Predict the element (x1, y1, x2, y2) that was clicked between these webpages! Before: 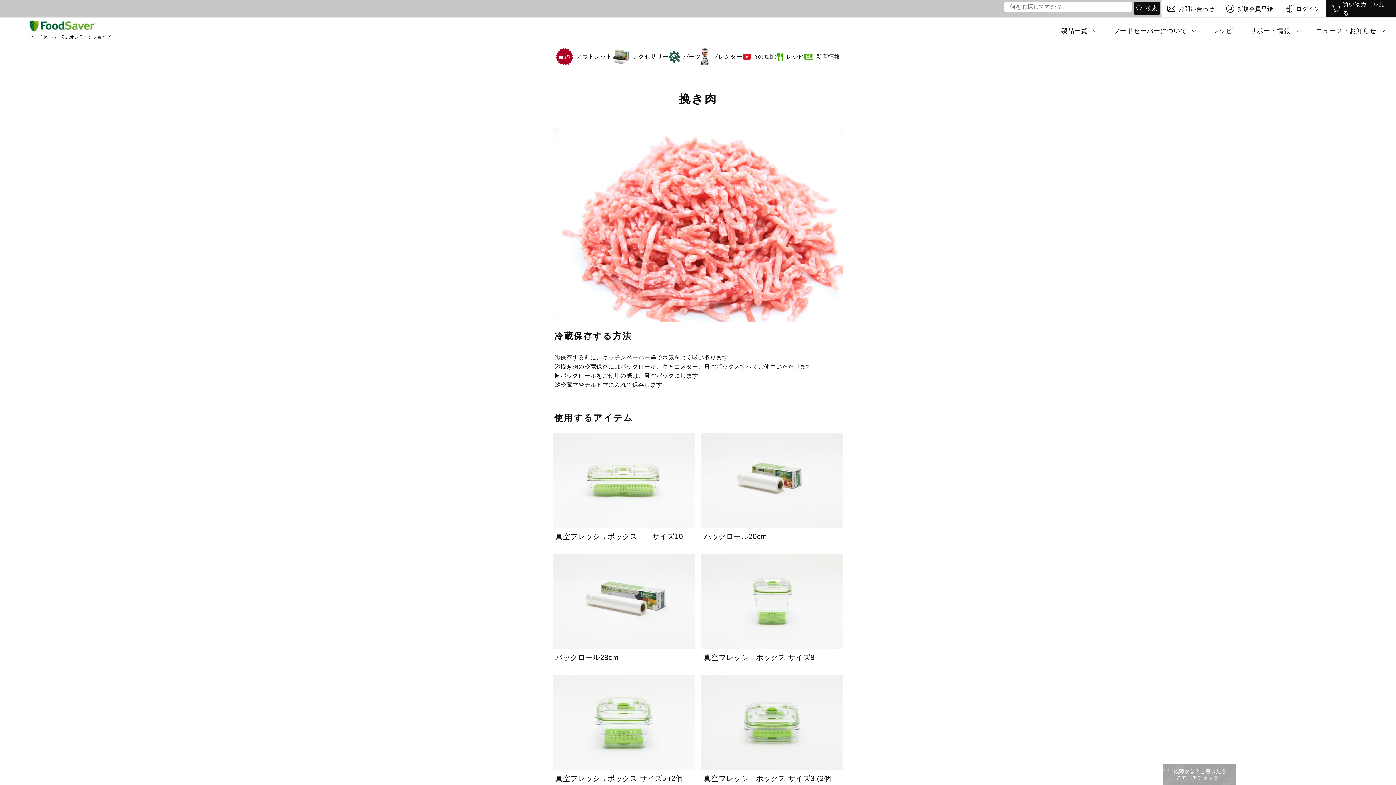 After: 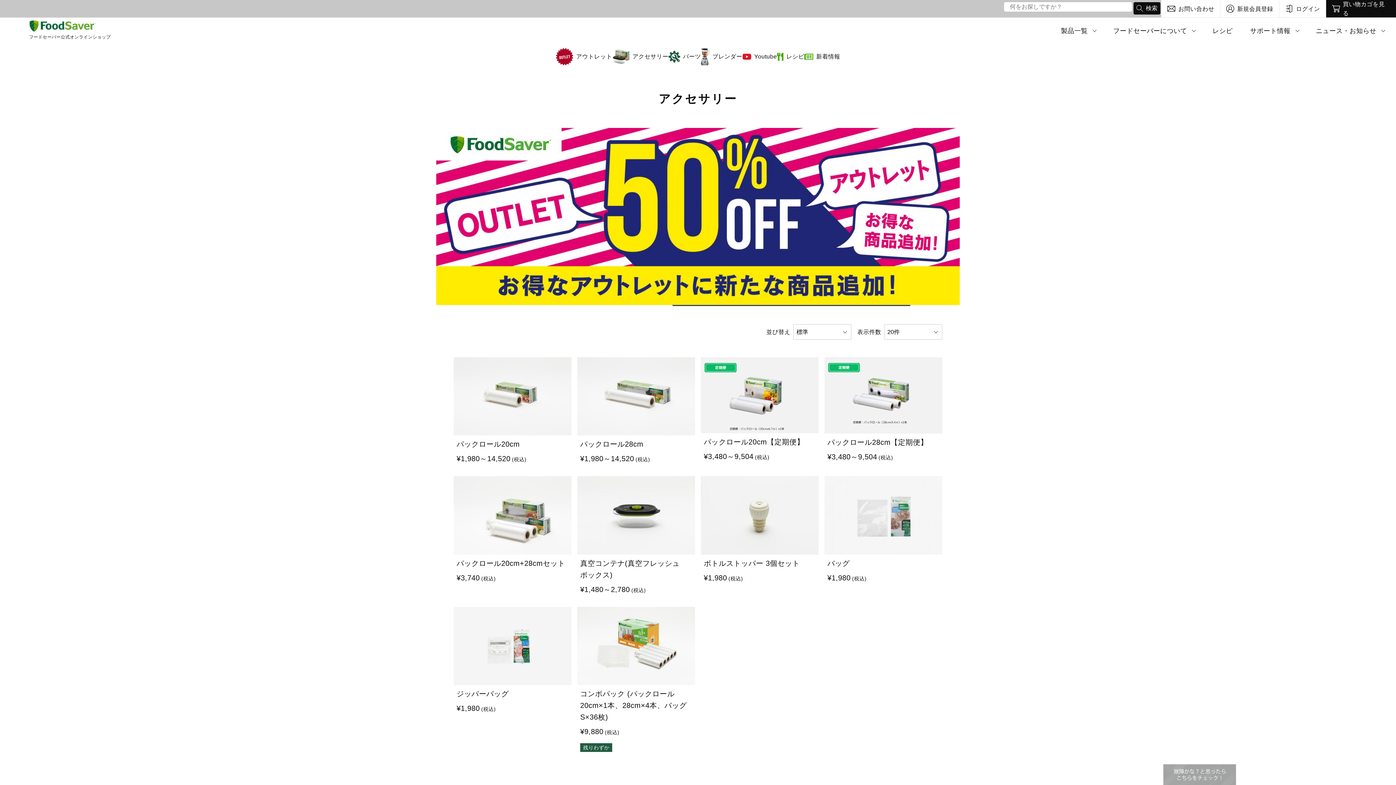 Action: label: アクセサリー bbox: (612, 48, 668, 65)